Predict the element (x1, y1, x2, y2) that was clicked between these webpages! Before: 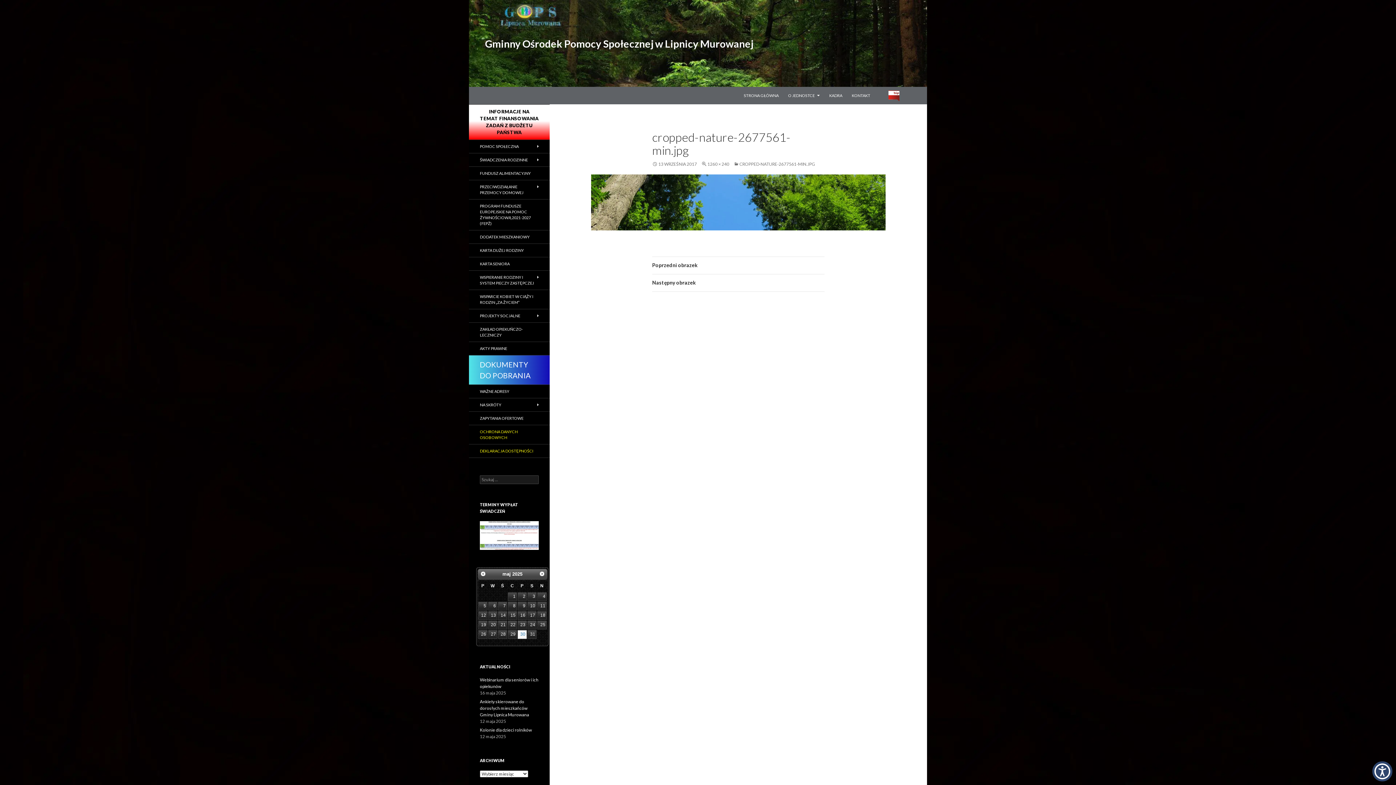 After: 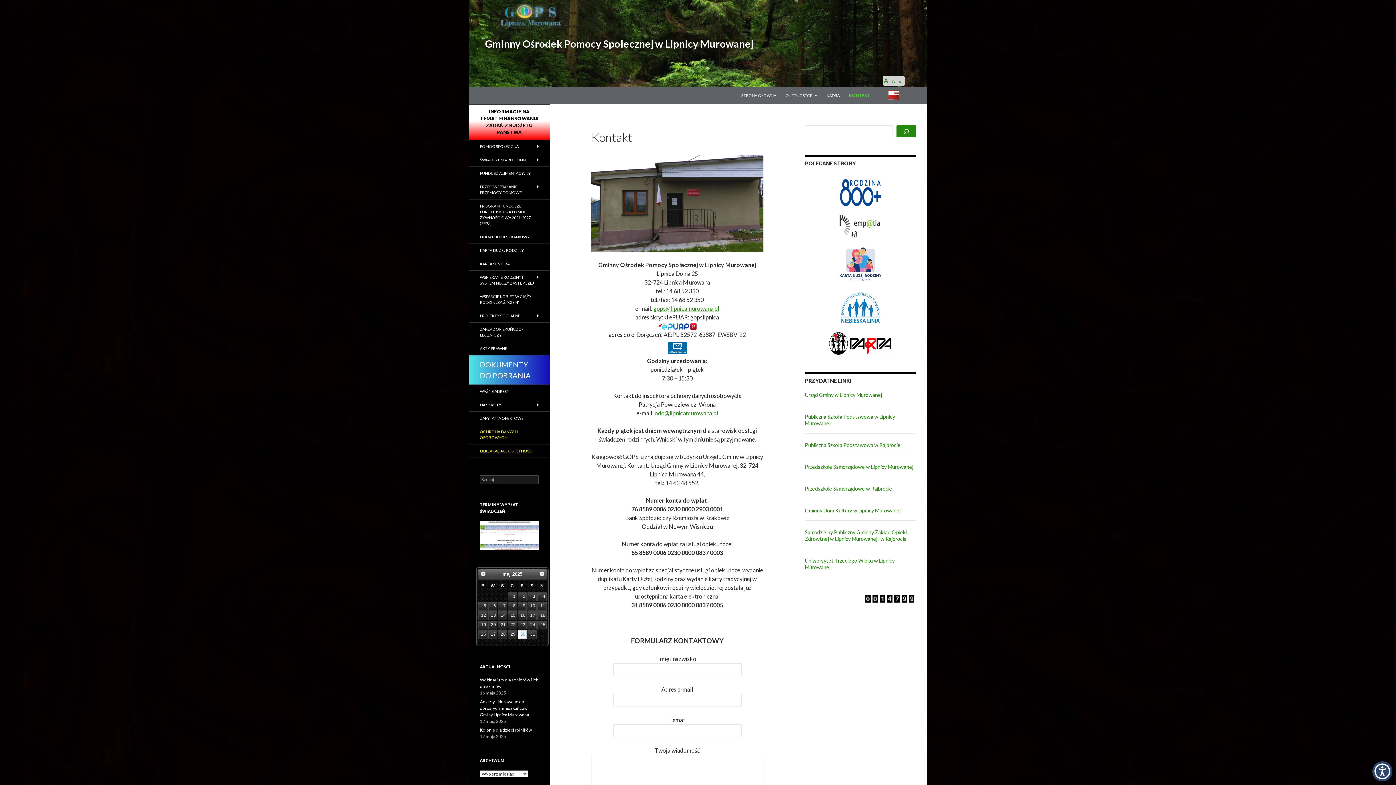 Action: label: KONTAKT bbox: (847, 86, 874, 104)